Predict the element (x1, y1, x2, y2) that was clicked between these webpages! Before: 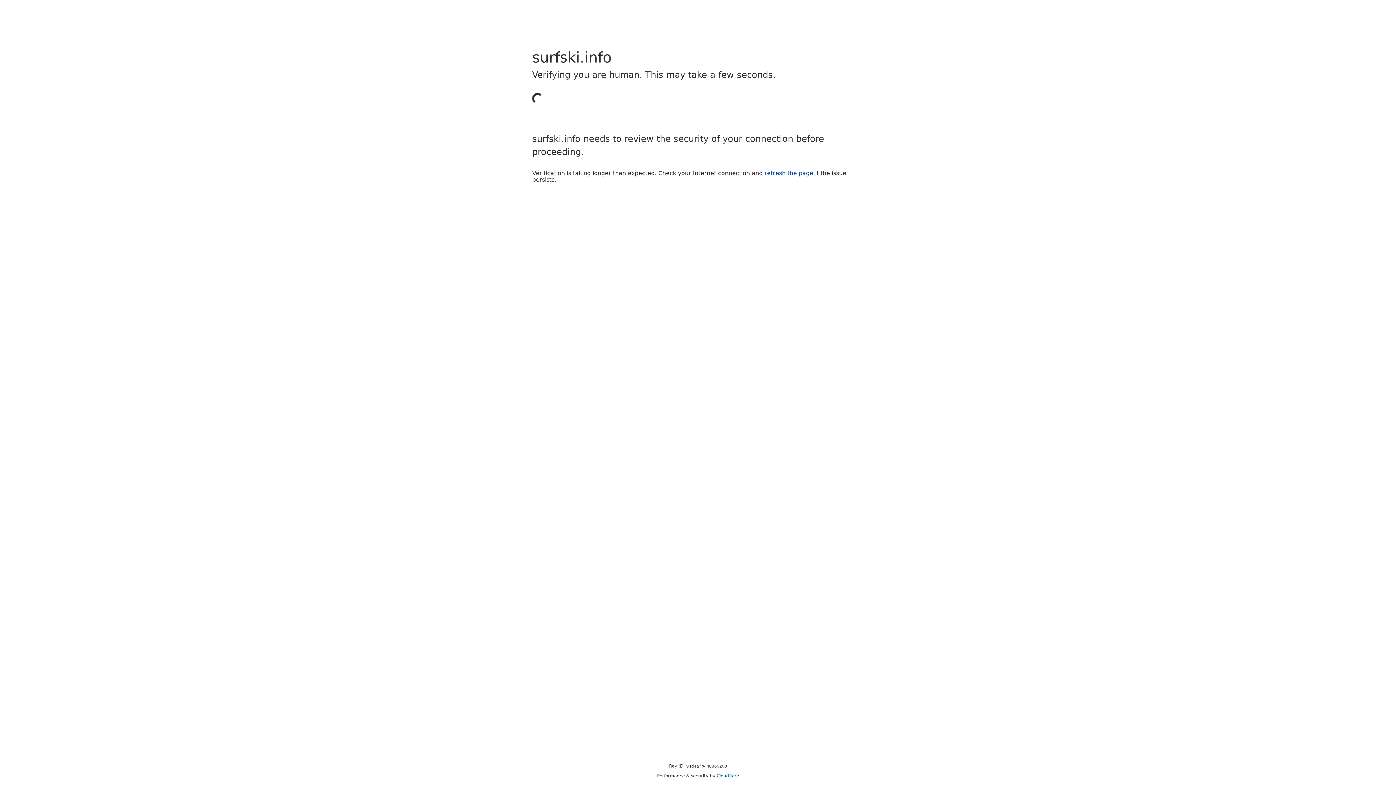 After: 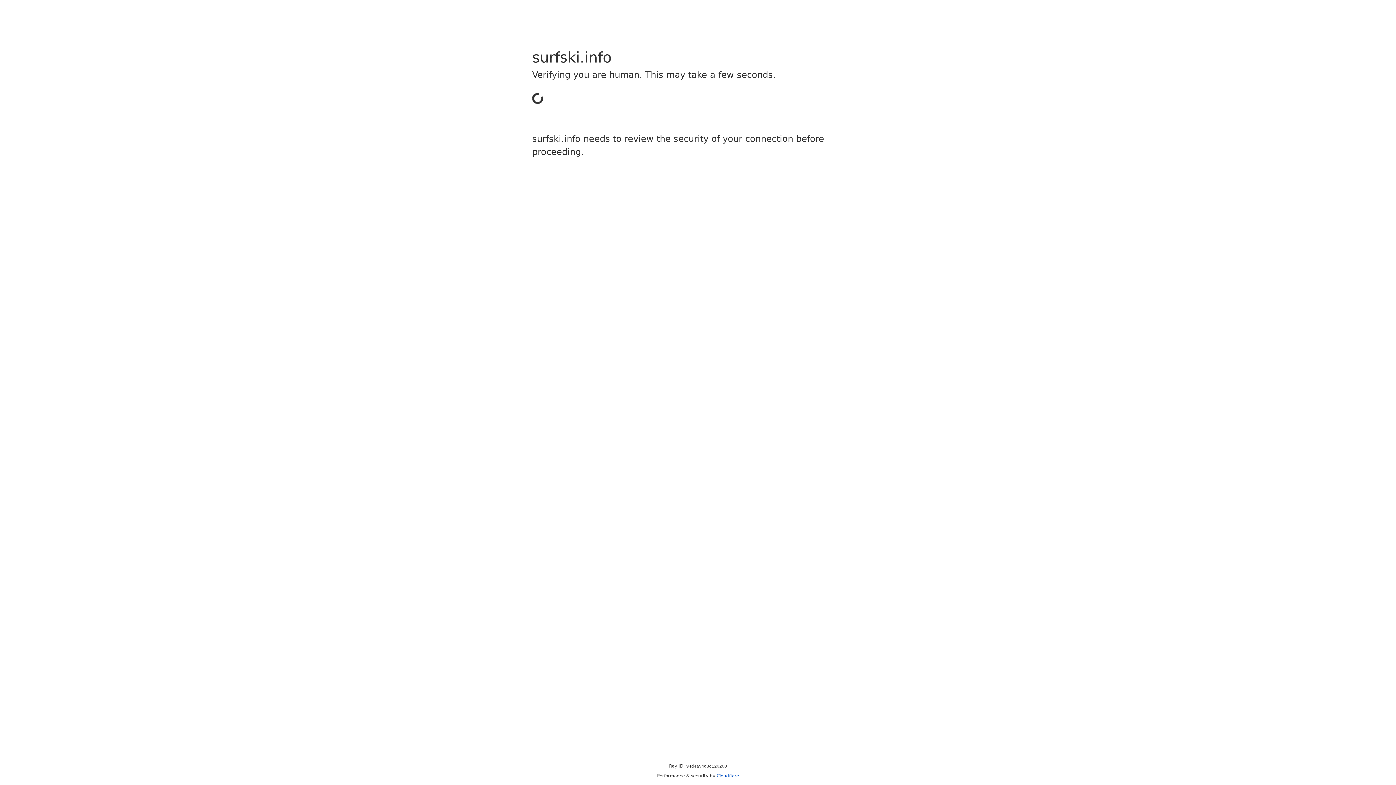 Action: bbox: (764, 169, 813, 176) label: refresh the page